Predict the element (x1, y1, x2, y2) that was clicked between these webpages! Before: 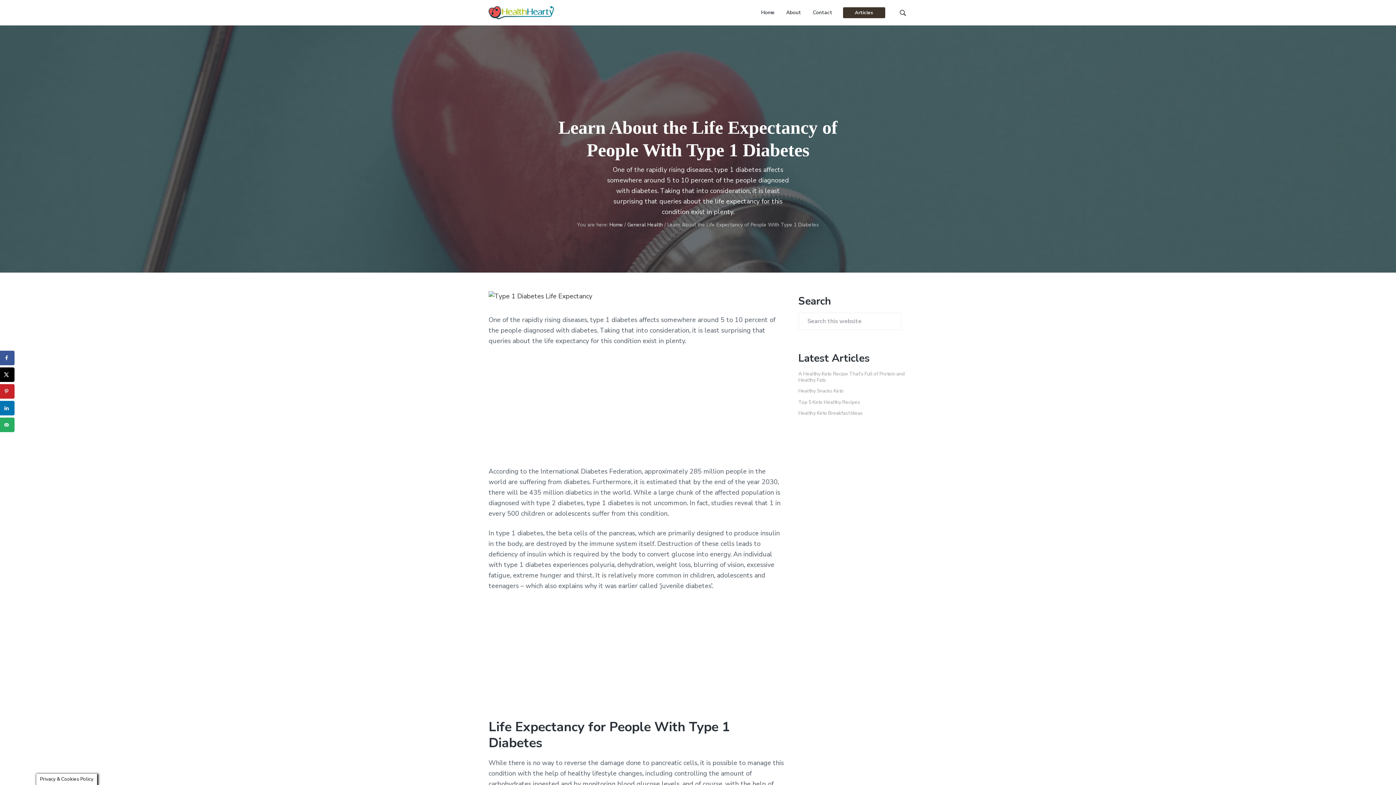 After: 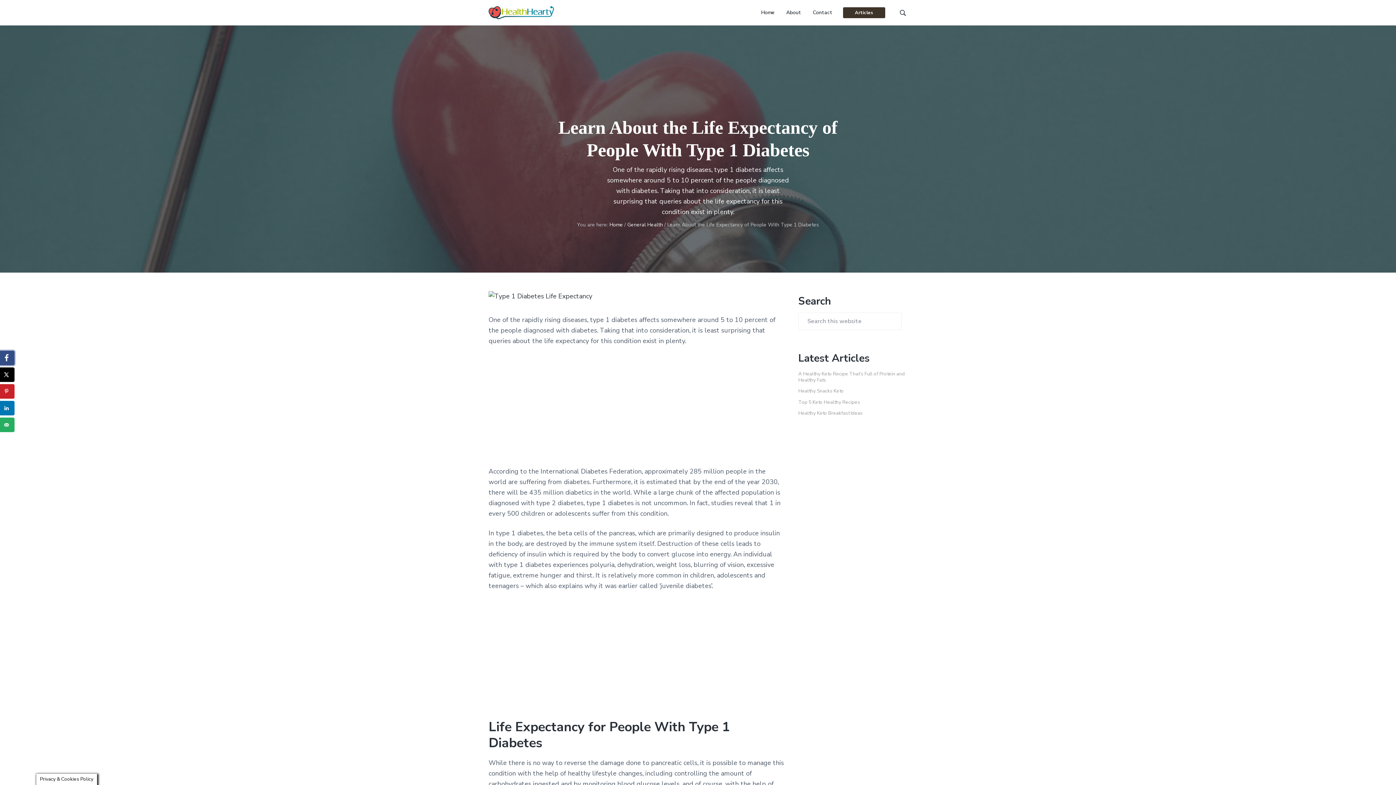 Action: bbox: (0, 350, 14, 365) label: Share on Facebook